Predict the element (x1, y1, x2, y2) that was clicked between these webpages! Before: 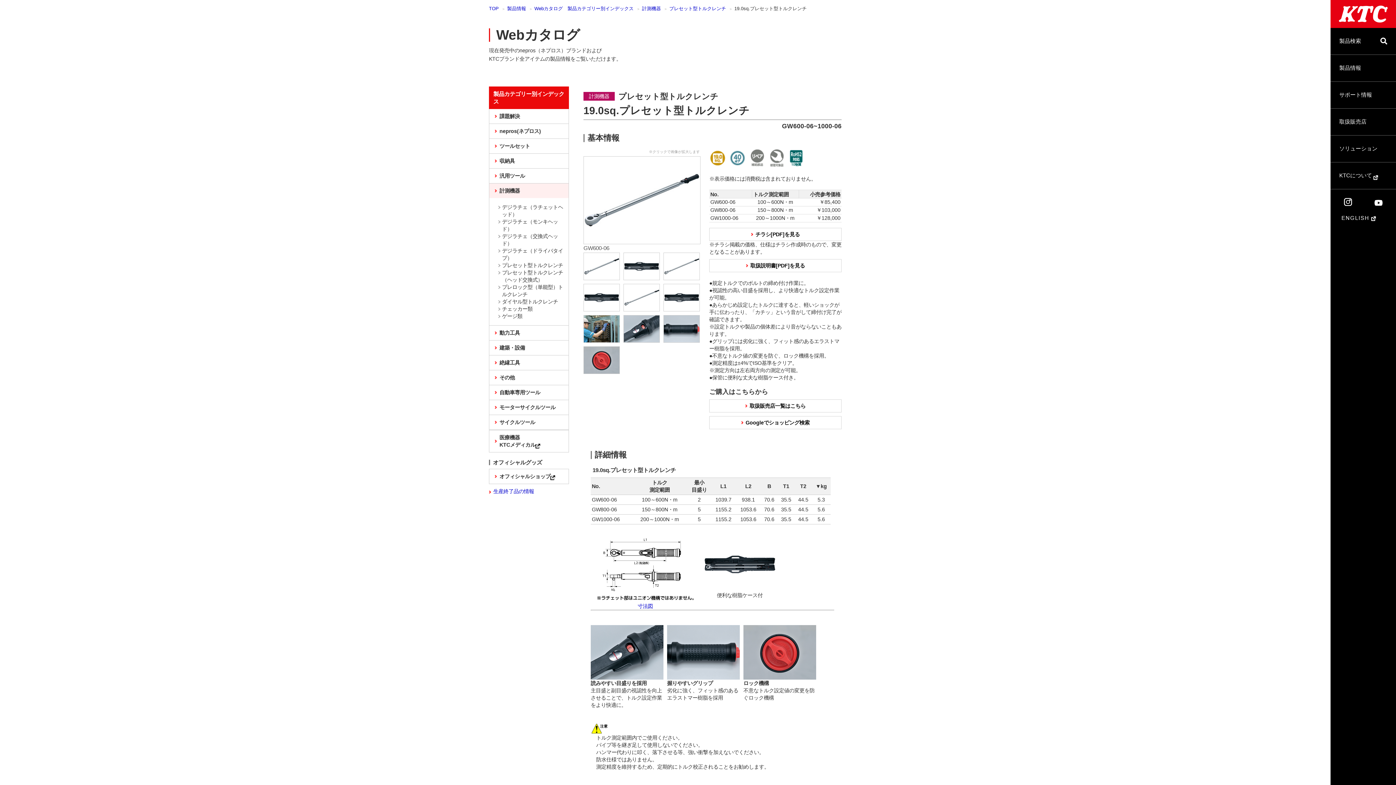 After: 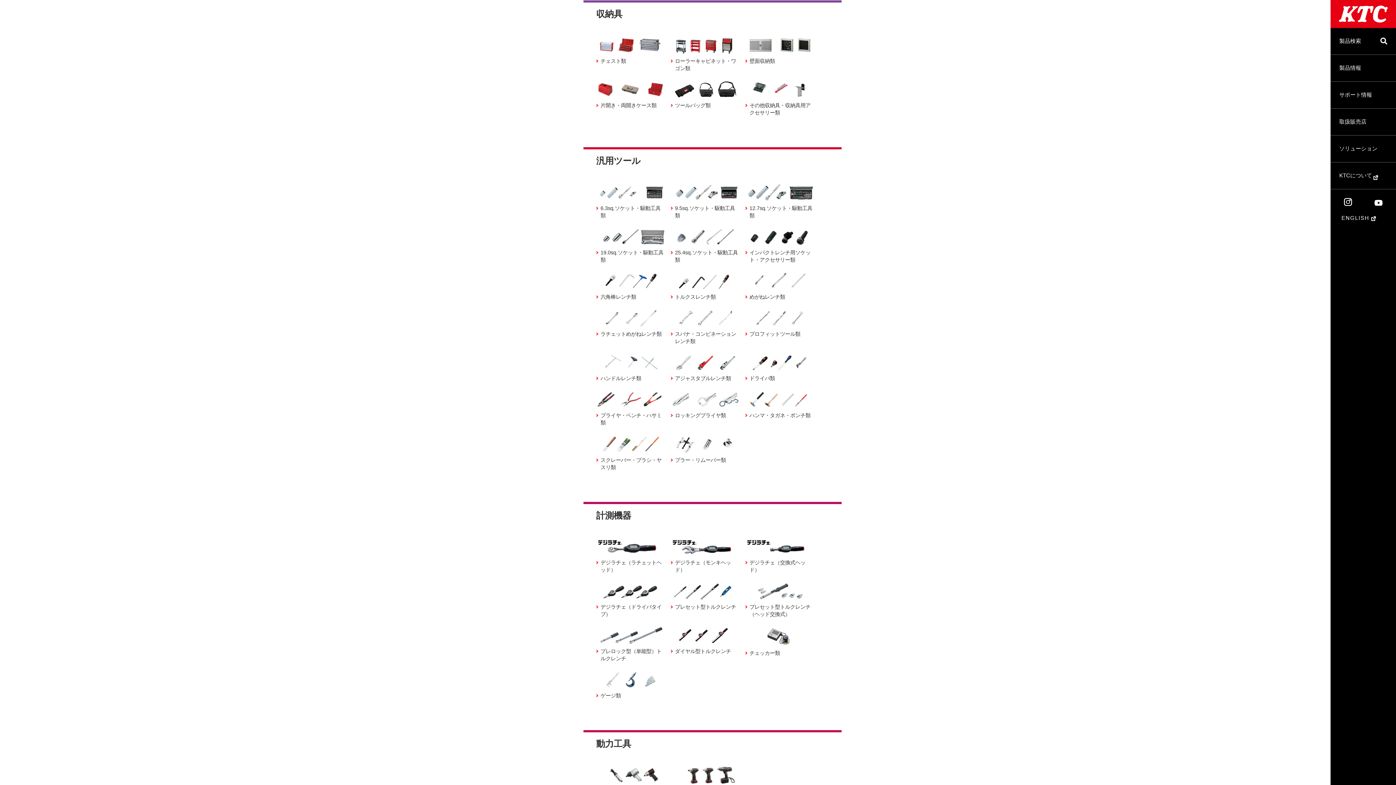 Action: label: 収納具 bbox: (489, 153, 568, 168)